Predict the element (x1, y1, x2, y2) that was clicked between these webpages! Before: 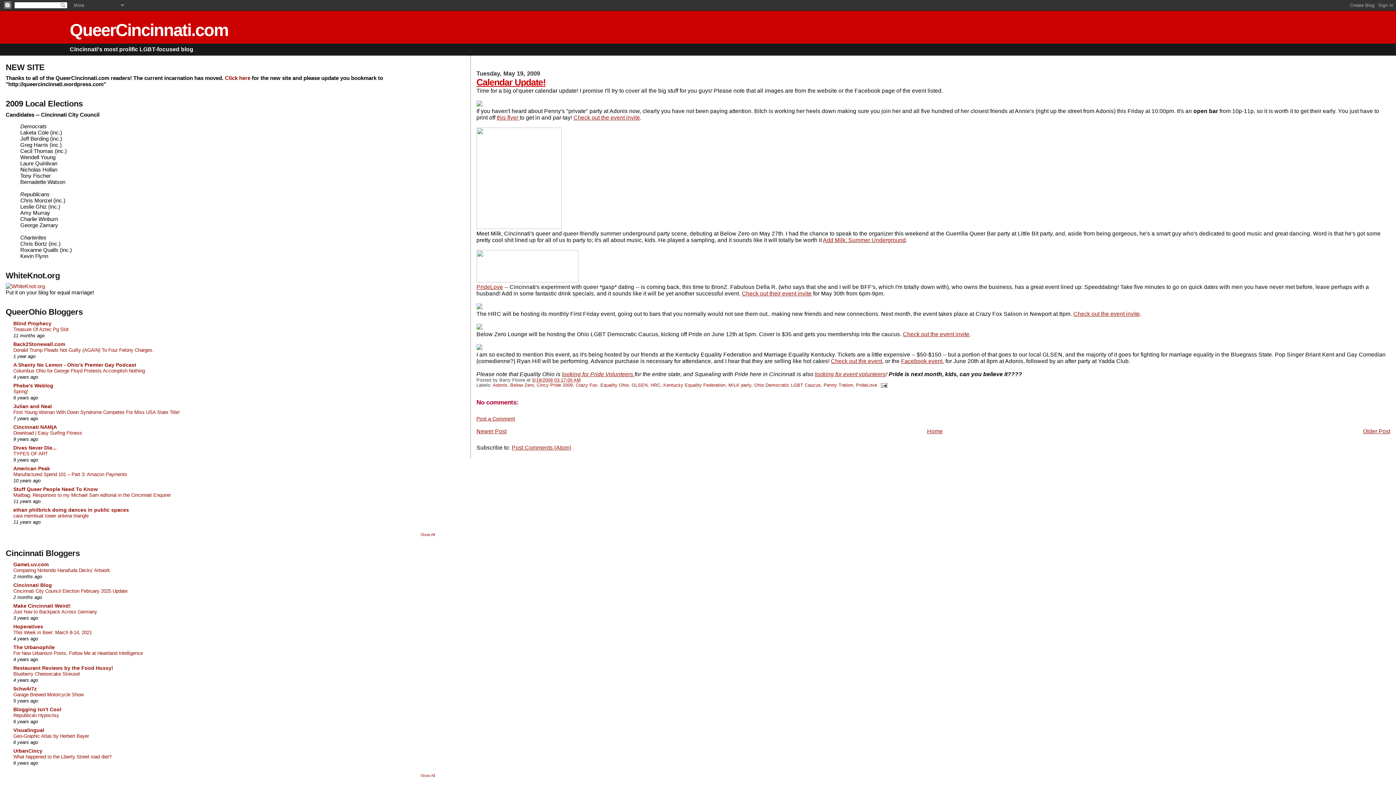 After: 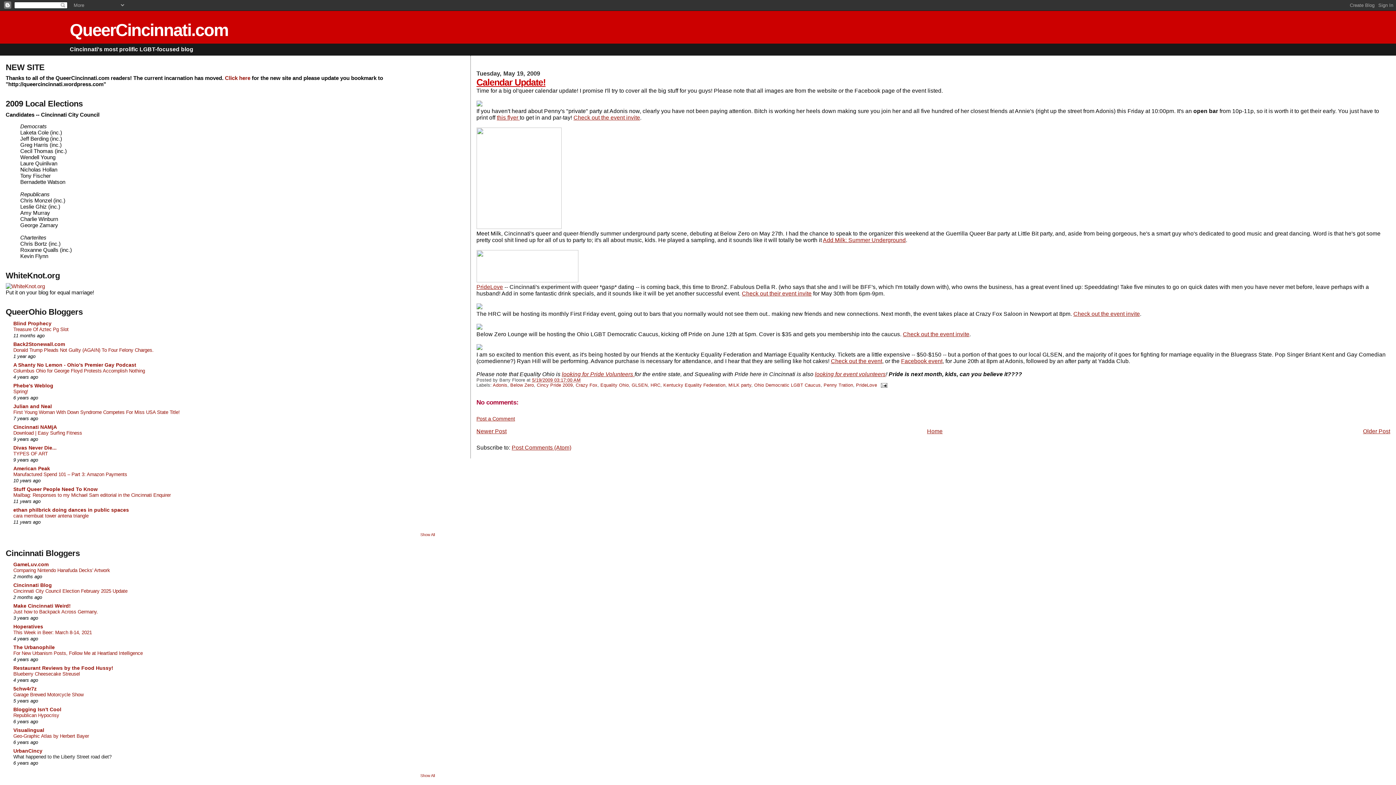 Action: label: What happened to the Liberty Street road diet? bbox: (13, 754, 111, 760)